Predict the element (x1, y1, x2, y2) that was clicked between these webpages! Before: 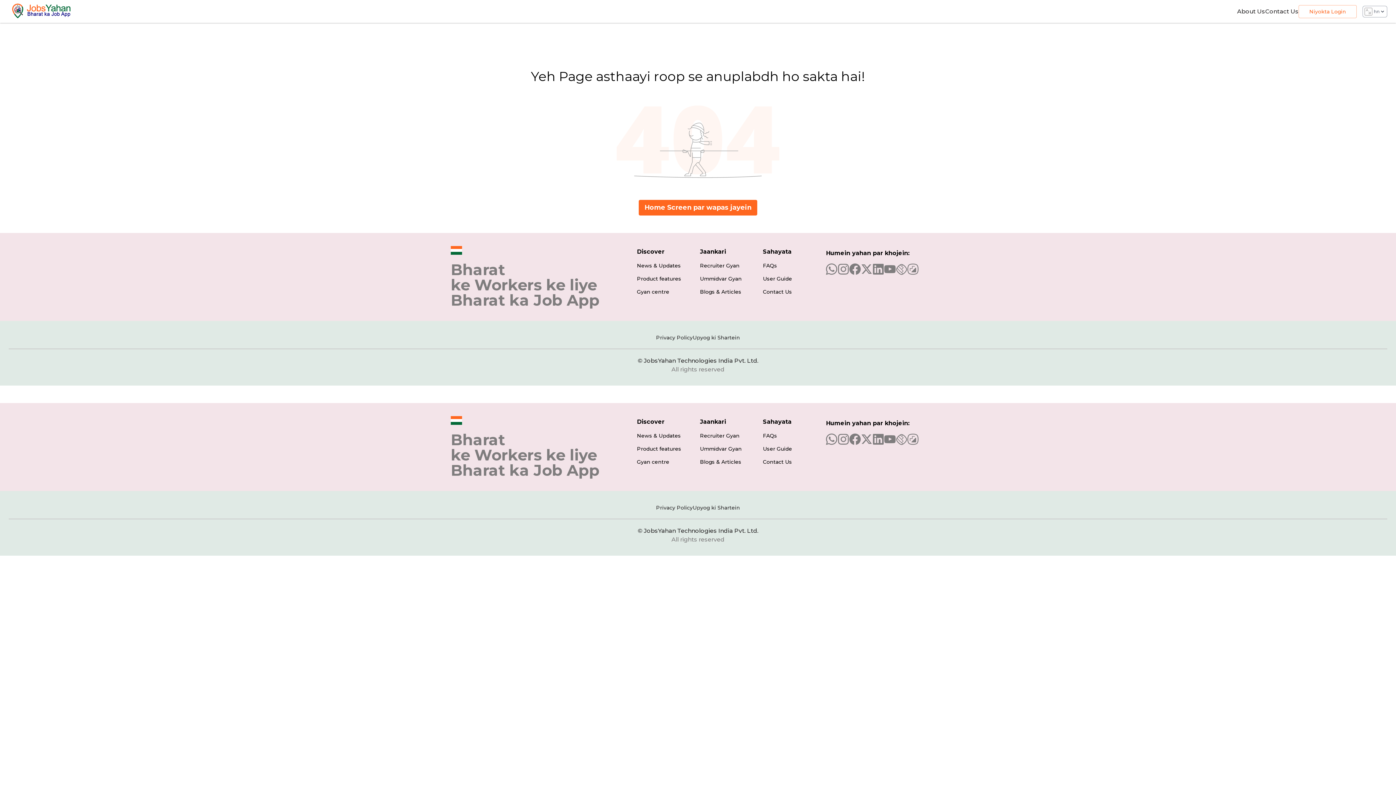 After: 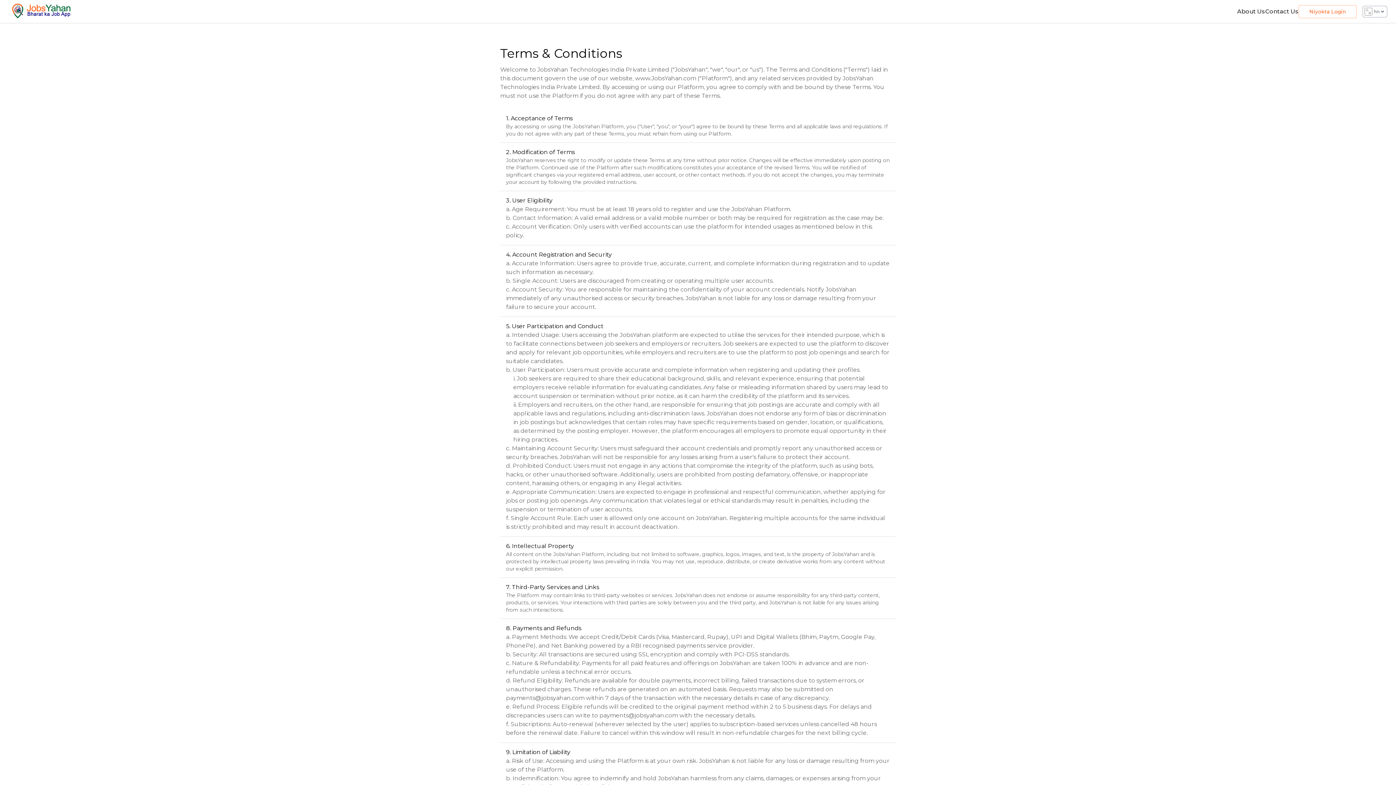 Action: label: Upyog ki Shartein bbox: (692, 334, 740, 341)